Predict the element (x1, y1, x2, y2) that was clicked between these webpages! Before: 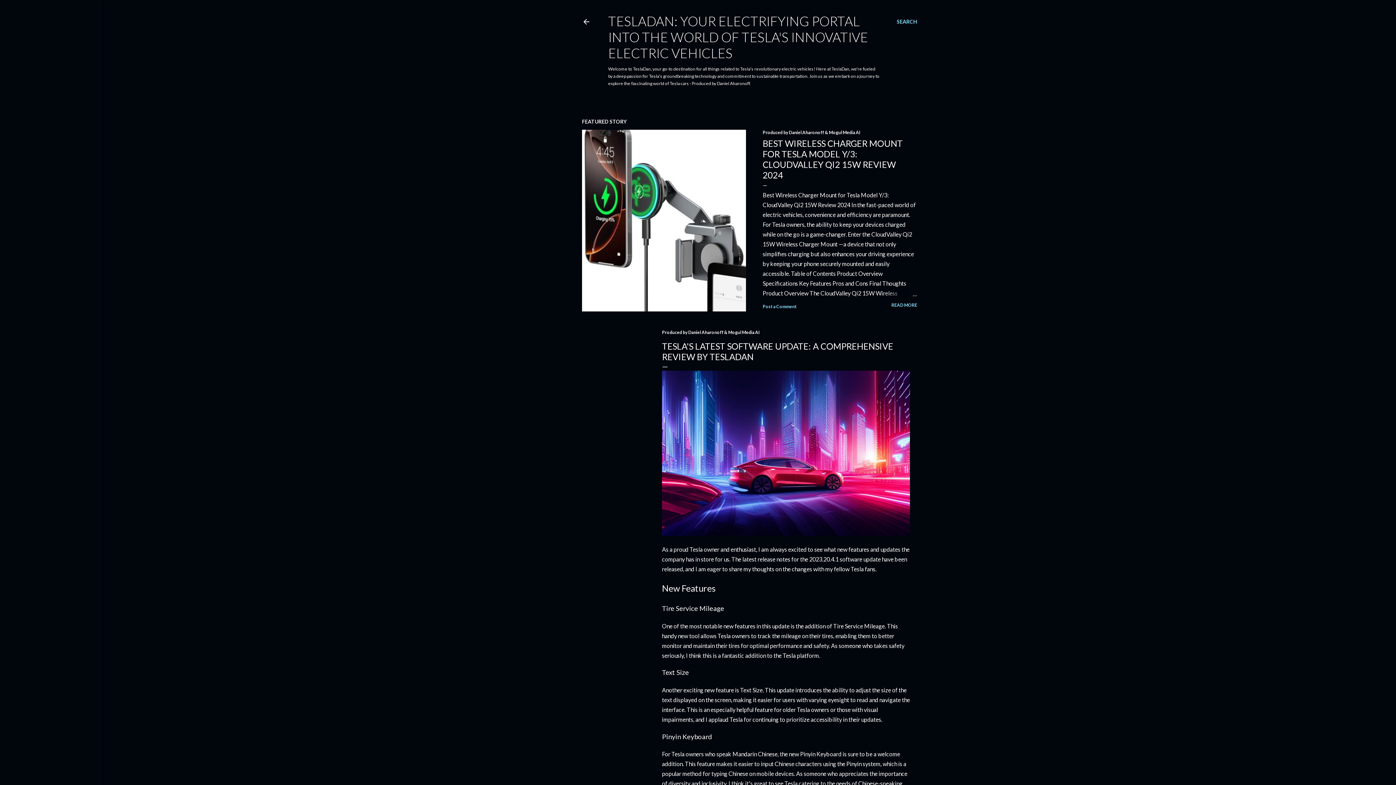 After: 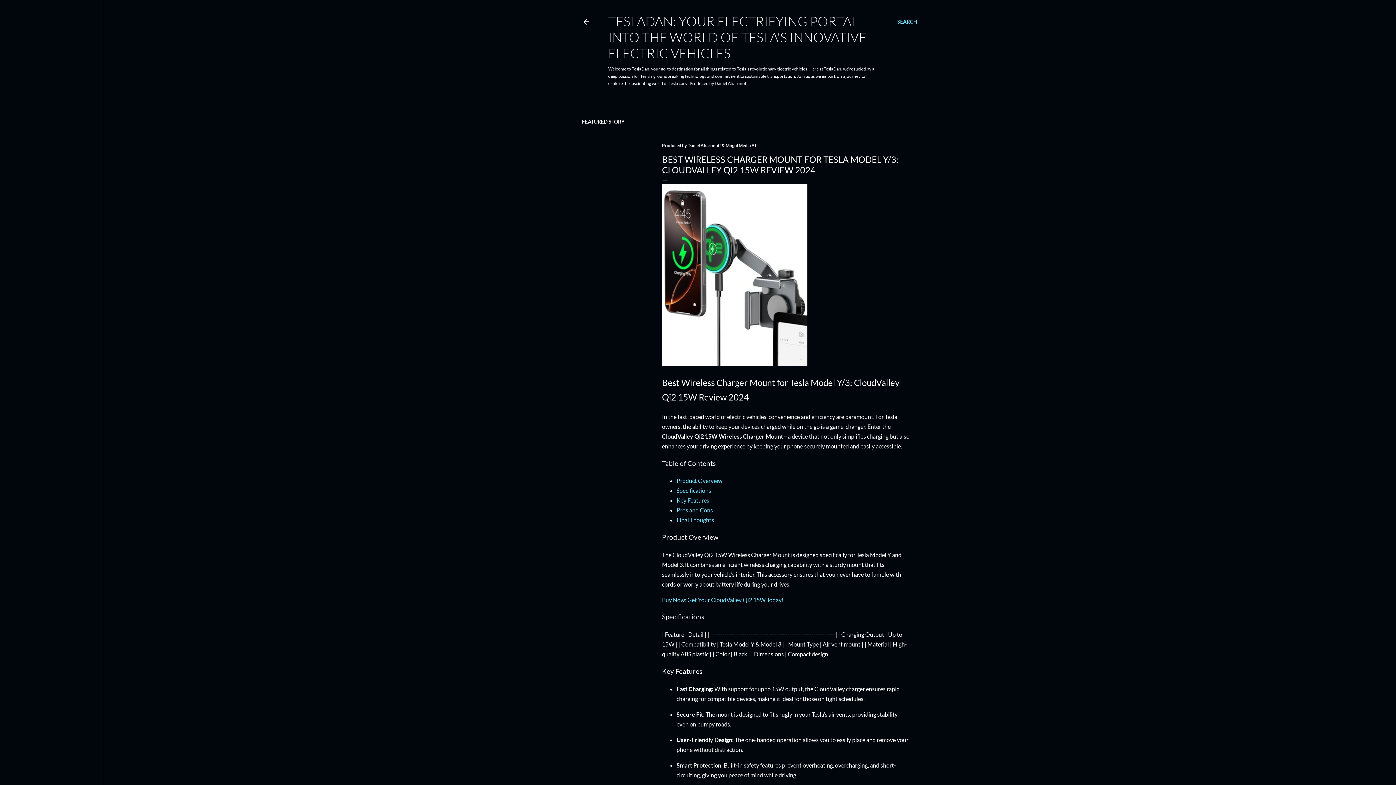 Action: label: BEST WIRELESS CHARGER MOUNT FOR TESLA MODEL Y/3: CLOUDVALLEY QI2 15W REVIEW 2024 bbox: (762, 138, 902, 180)